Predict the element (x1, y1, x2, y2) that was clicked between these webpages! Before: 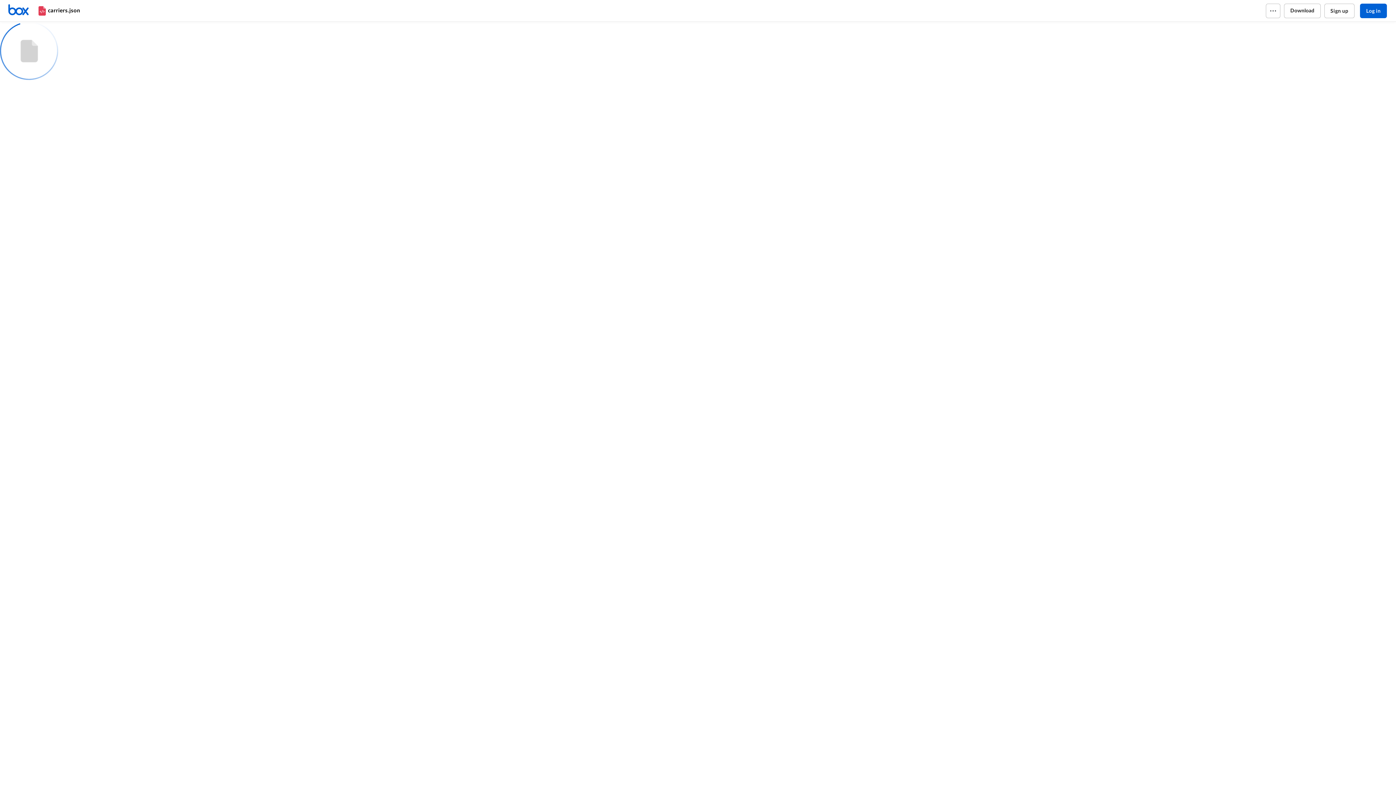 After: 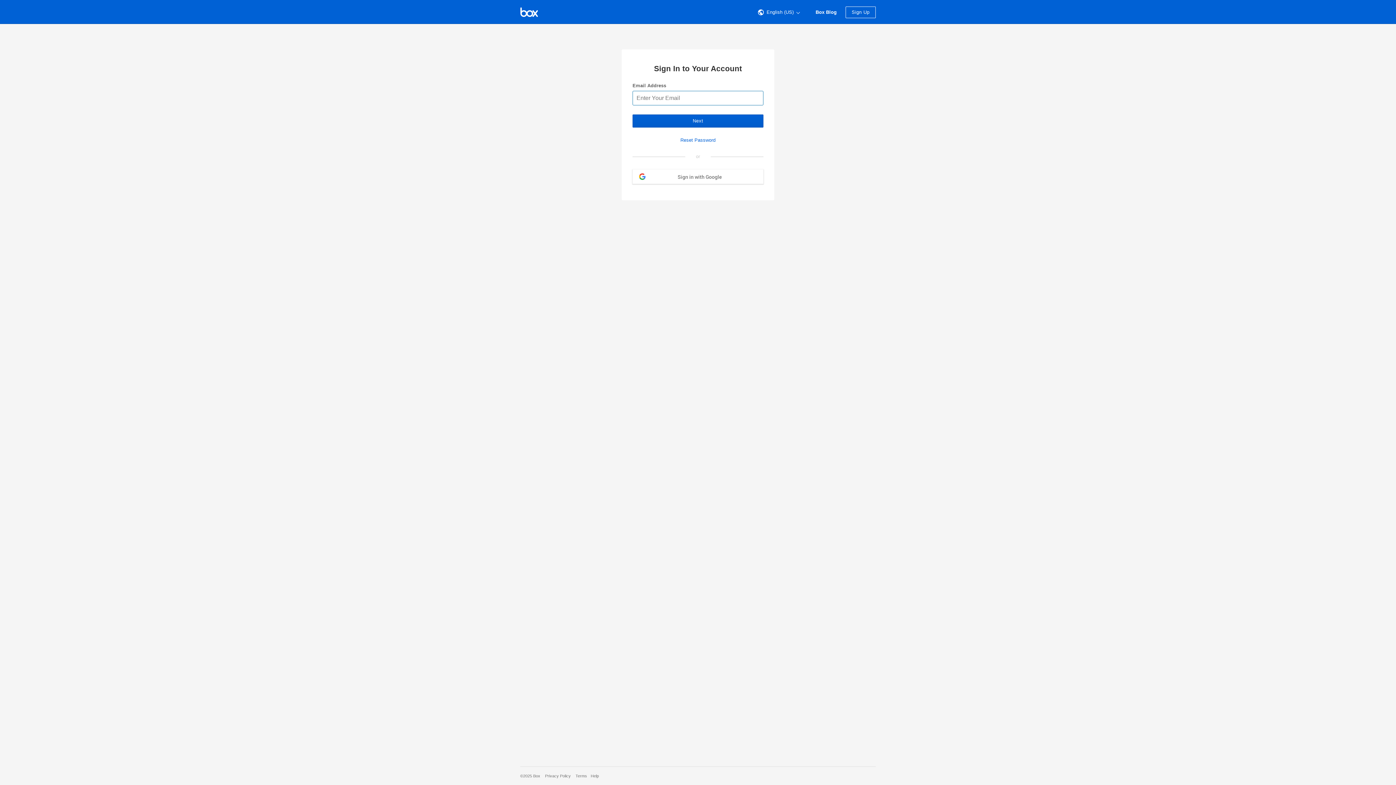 Action: label: Log in bbox: (1360, 3, 1387, 18)